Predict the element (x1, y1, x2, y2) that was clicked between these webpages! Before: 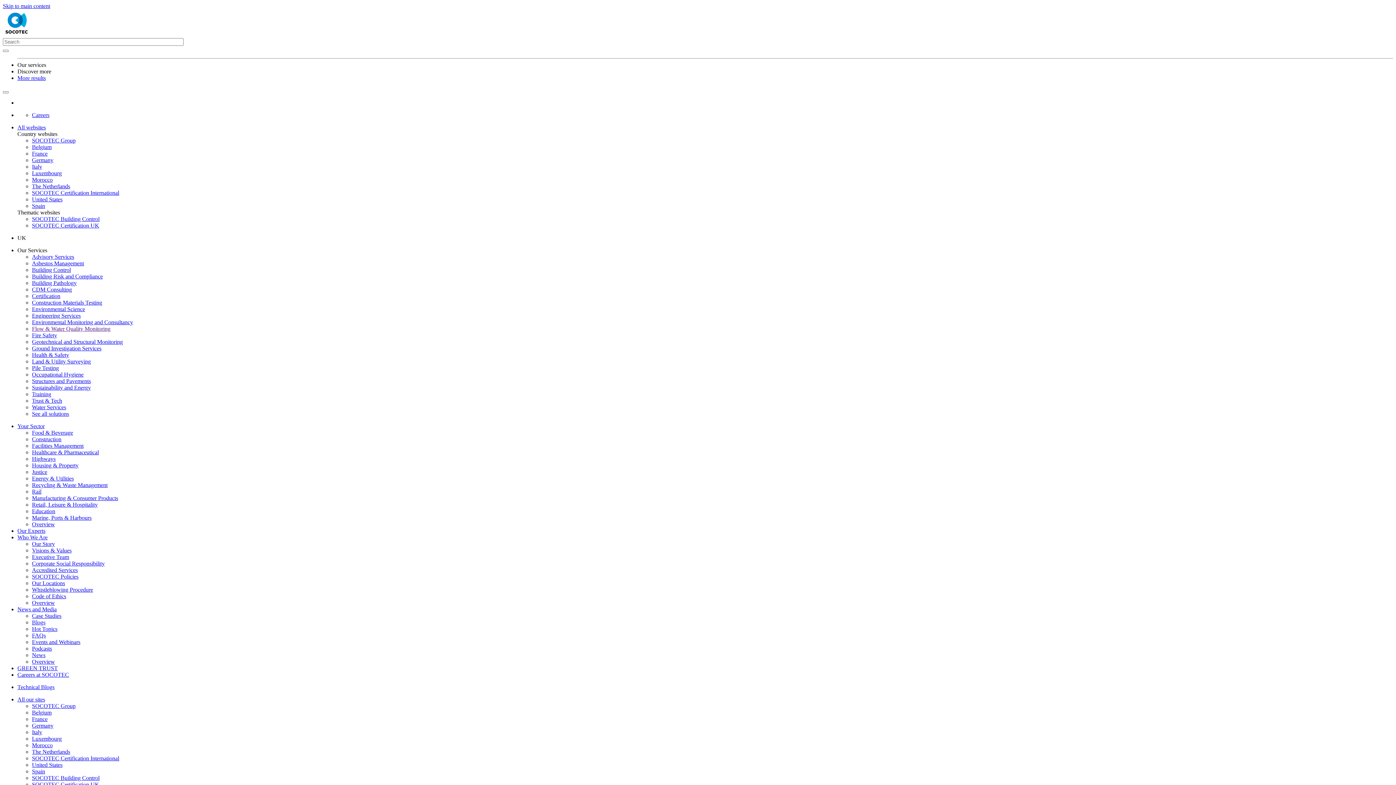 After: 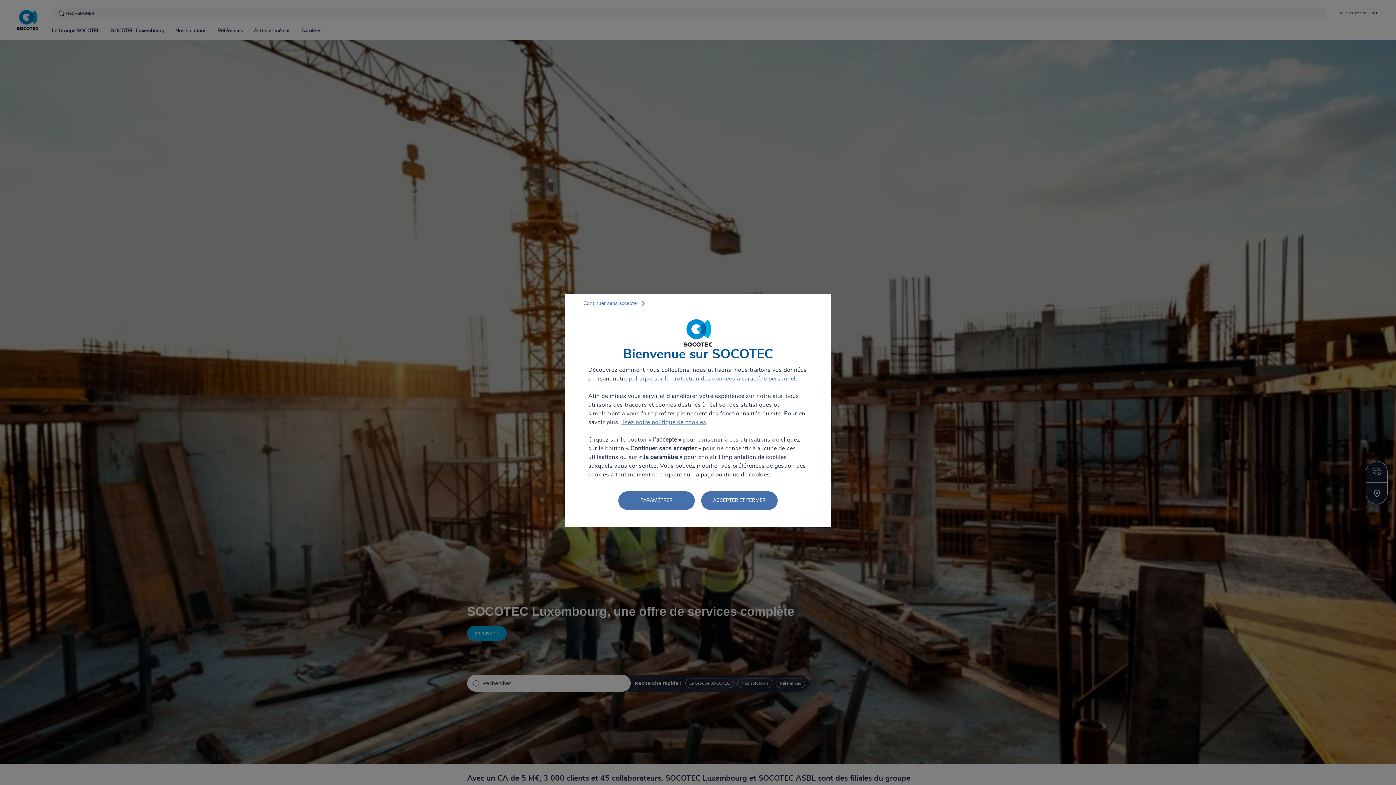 Action: label: Luxembourg bbox: (32, 736, 61, 742)